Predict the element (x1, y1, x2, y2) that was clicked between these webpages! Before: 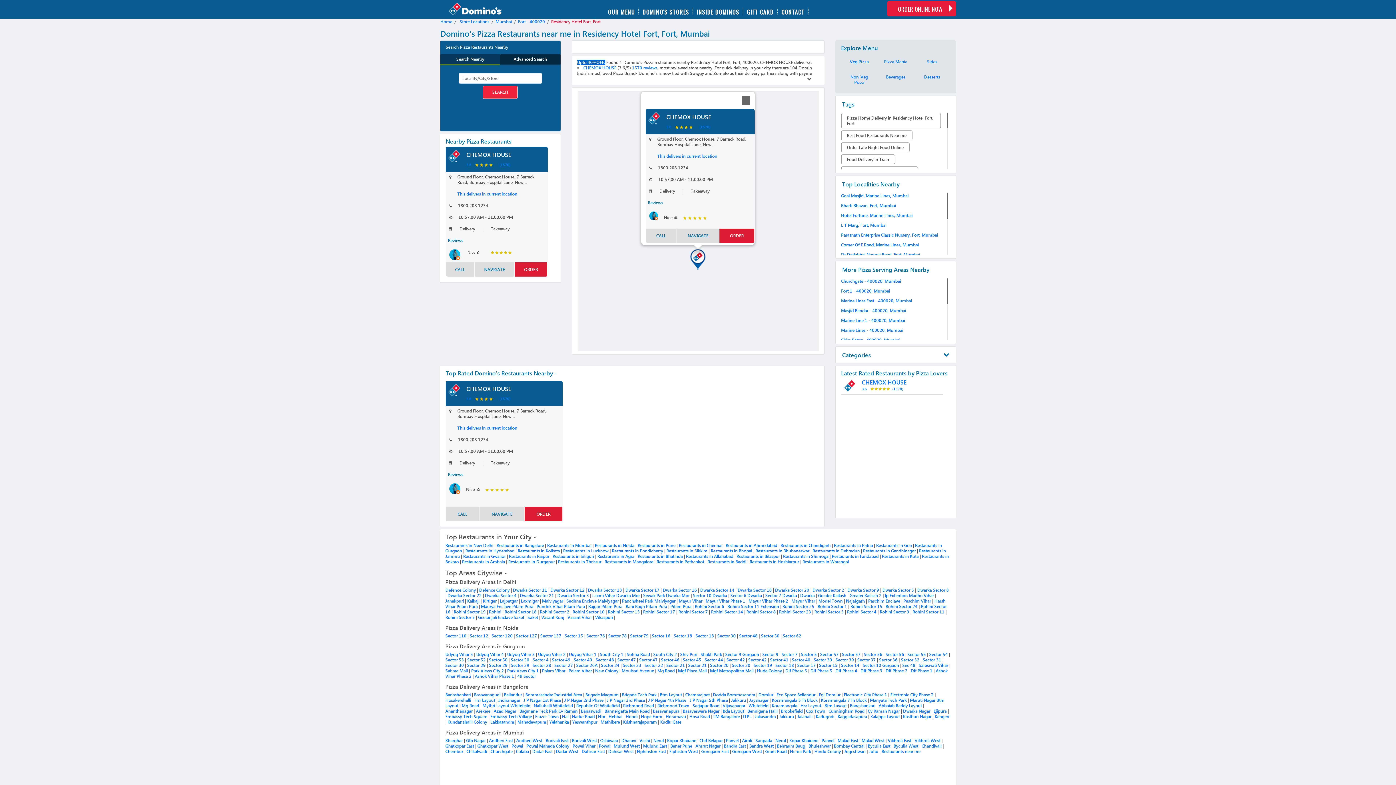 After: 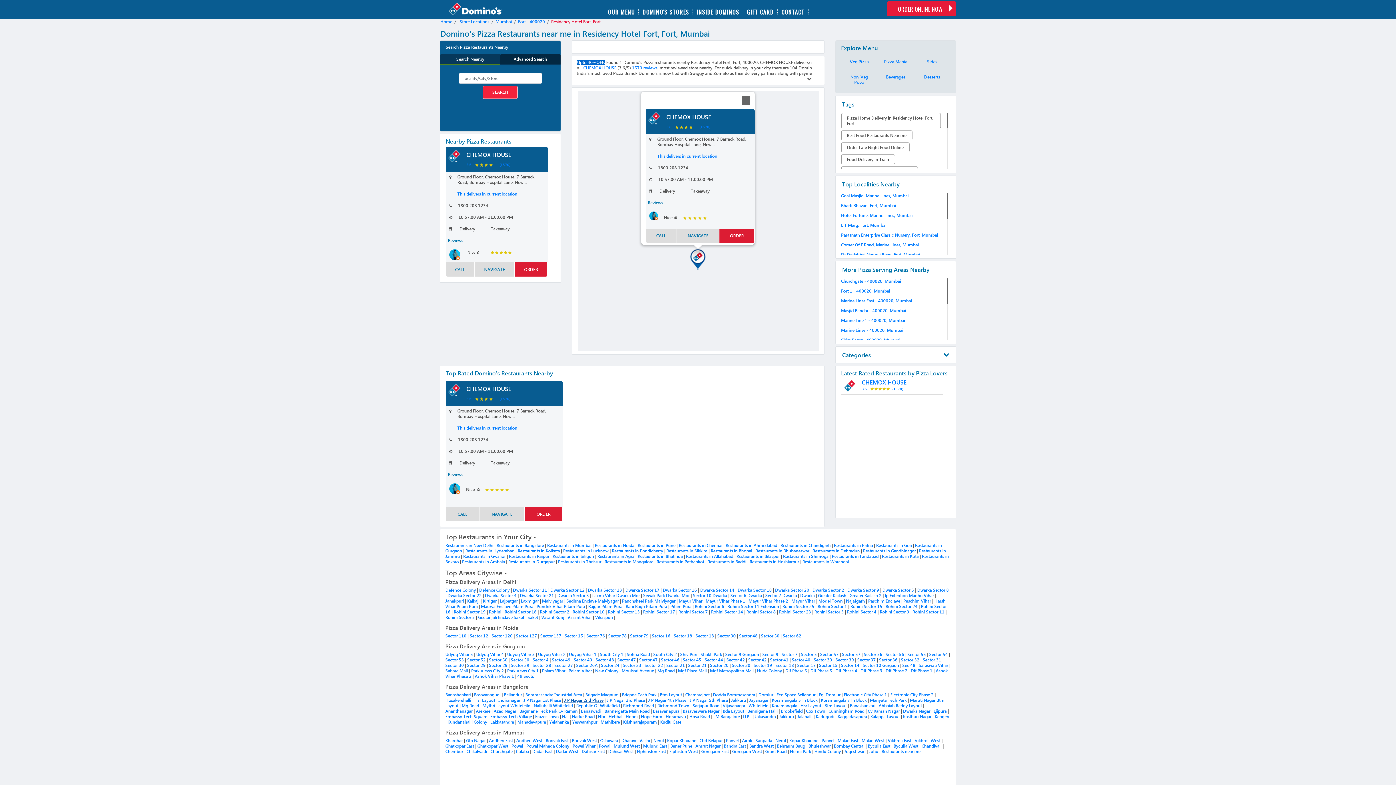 Action: label: J P Nagar 2nd Phase bbox: (564, 697, 603, 703)